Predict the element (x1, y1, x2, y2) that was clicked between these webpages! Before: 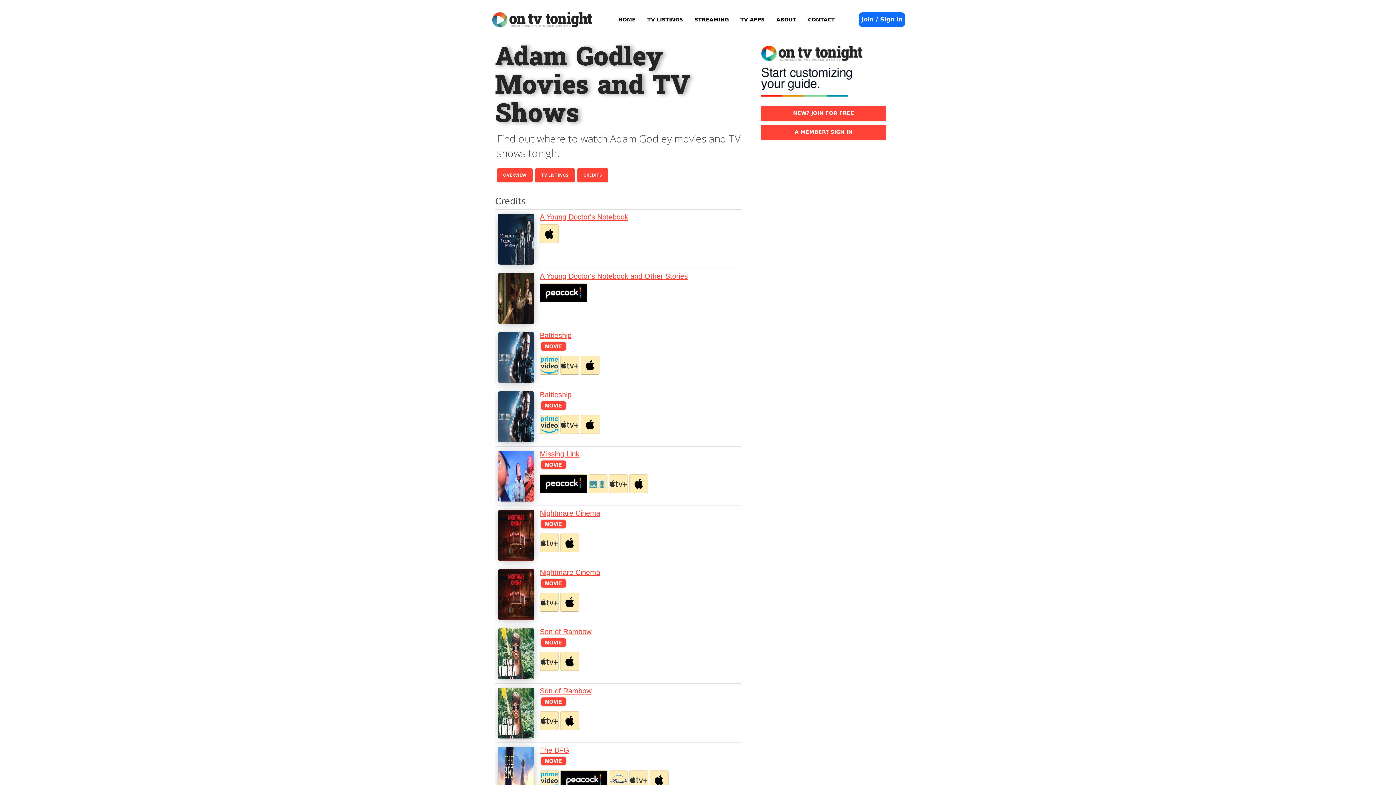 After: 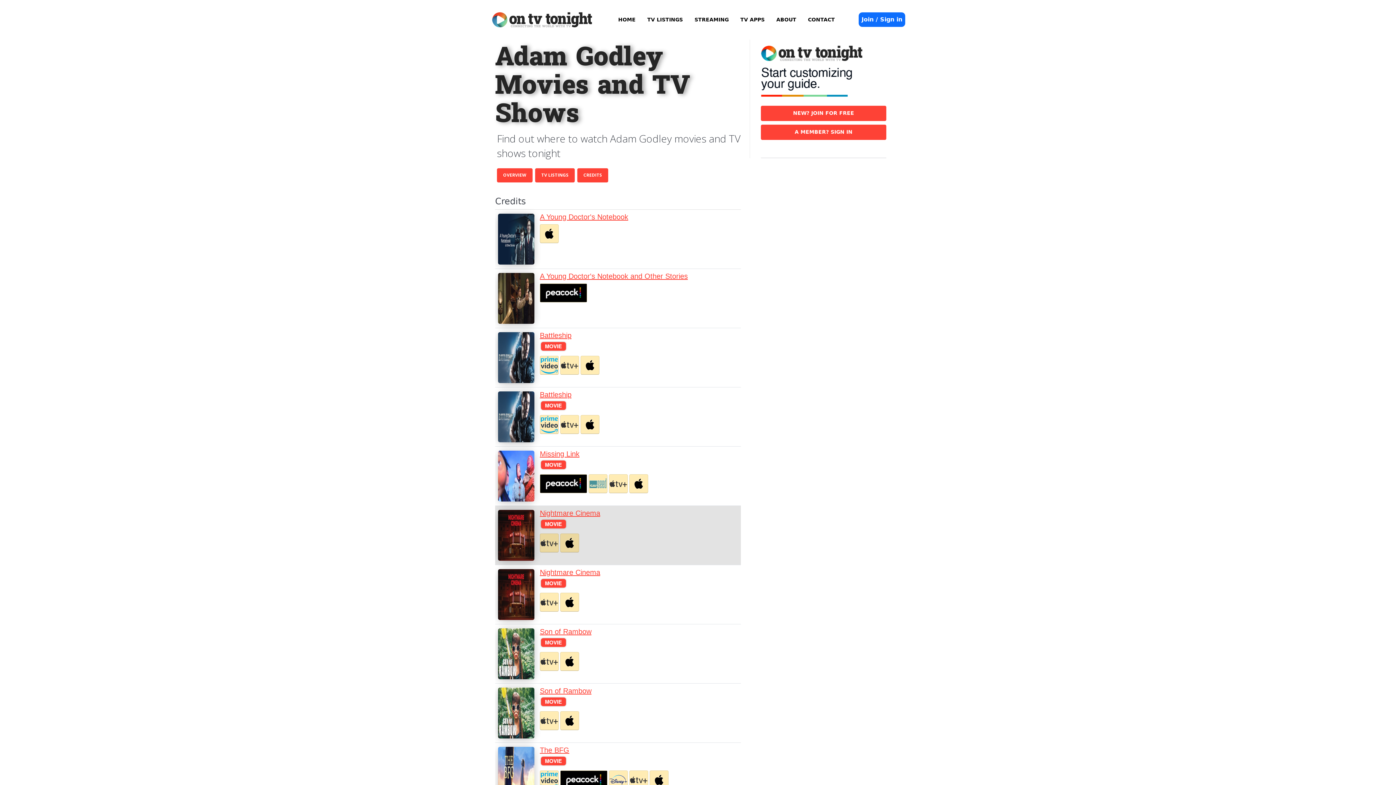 Action: bbox: (540, 533, 558, 552)